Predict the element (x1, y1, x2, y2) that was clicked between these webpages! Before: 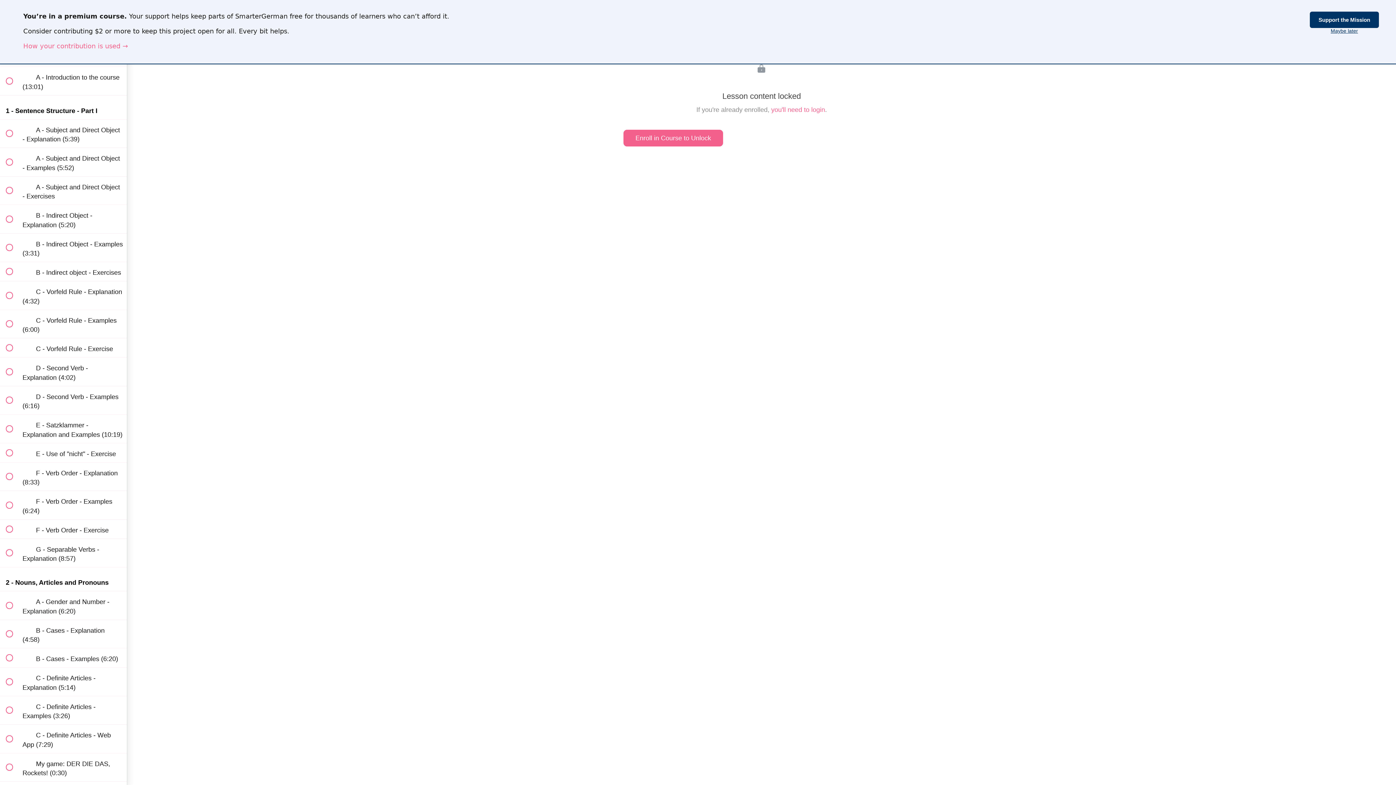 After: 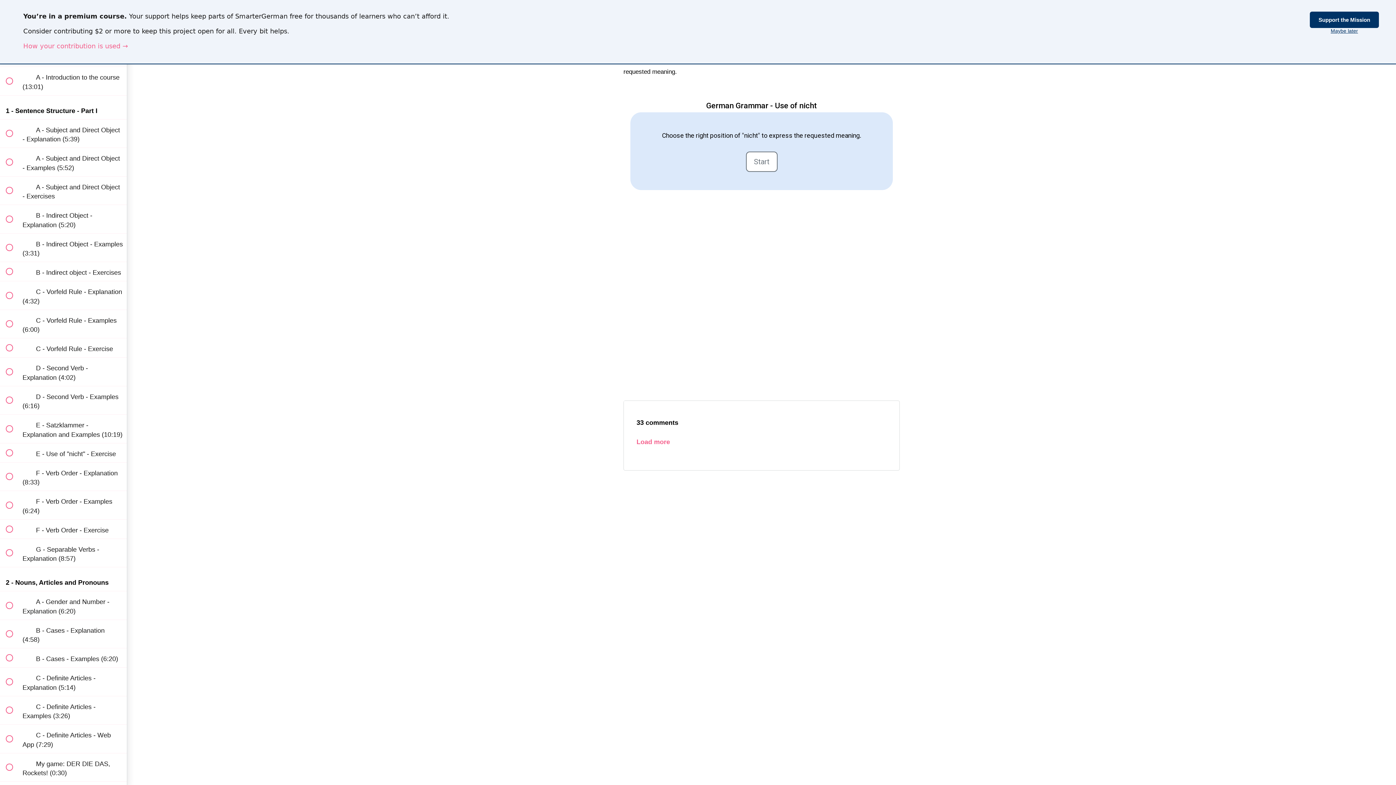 Action: bbox: (0, 443, 126, 462) label:  
 E - Use of "nicht" - Exercise